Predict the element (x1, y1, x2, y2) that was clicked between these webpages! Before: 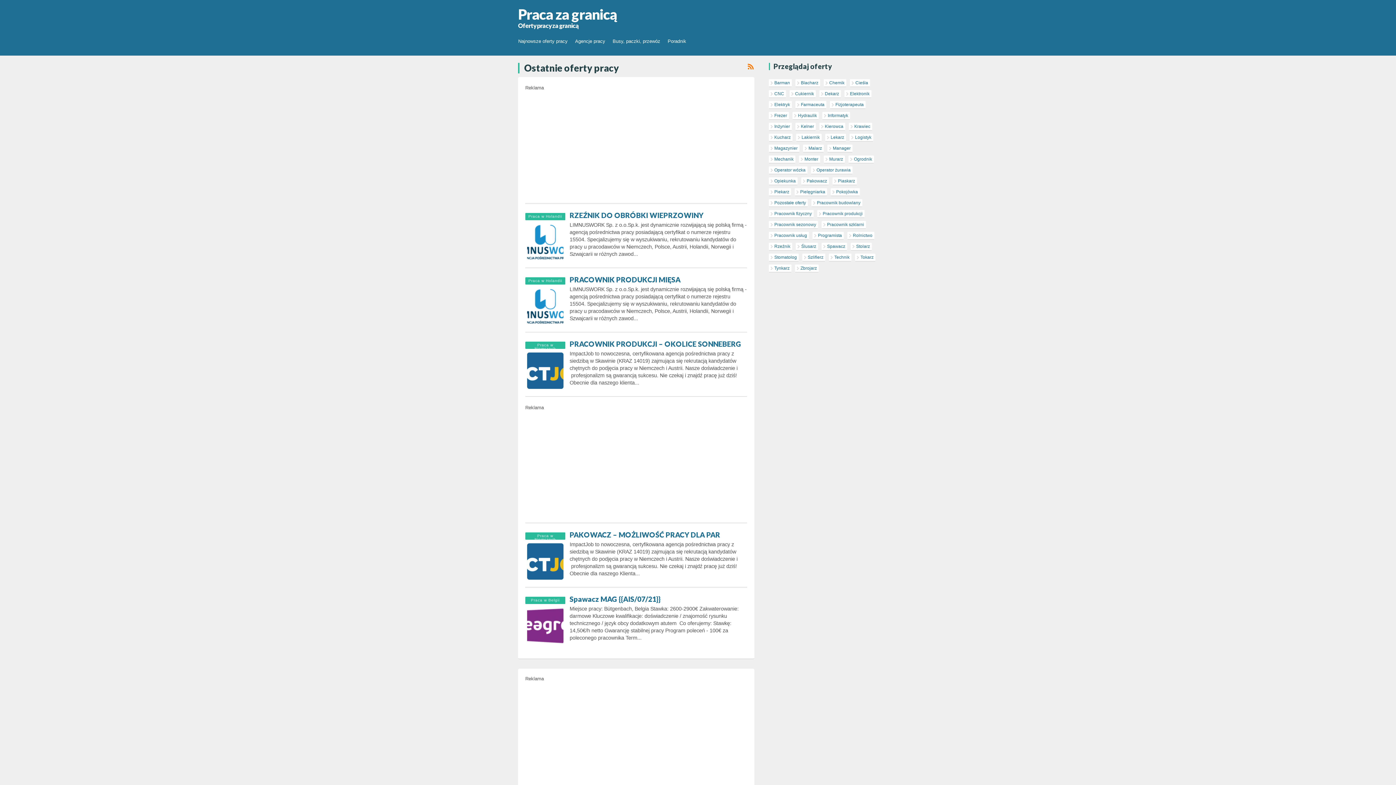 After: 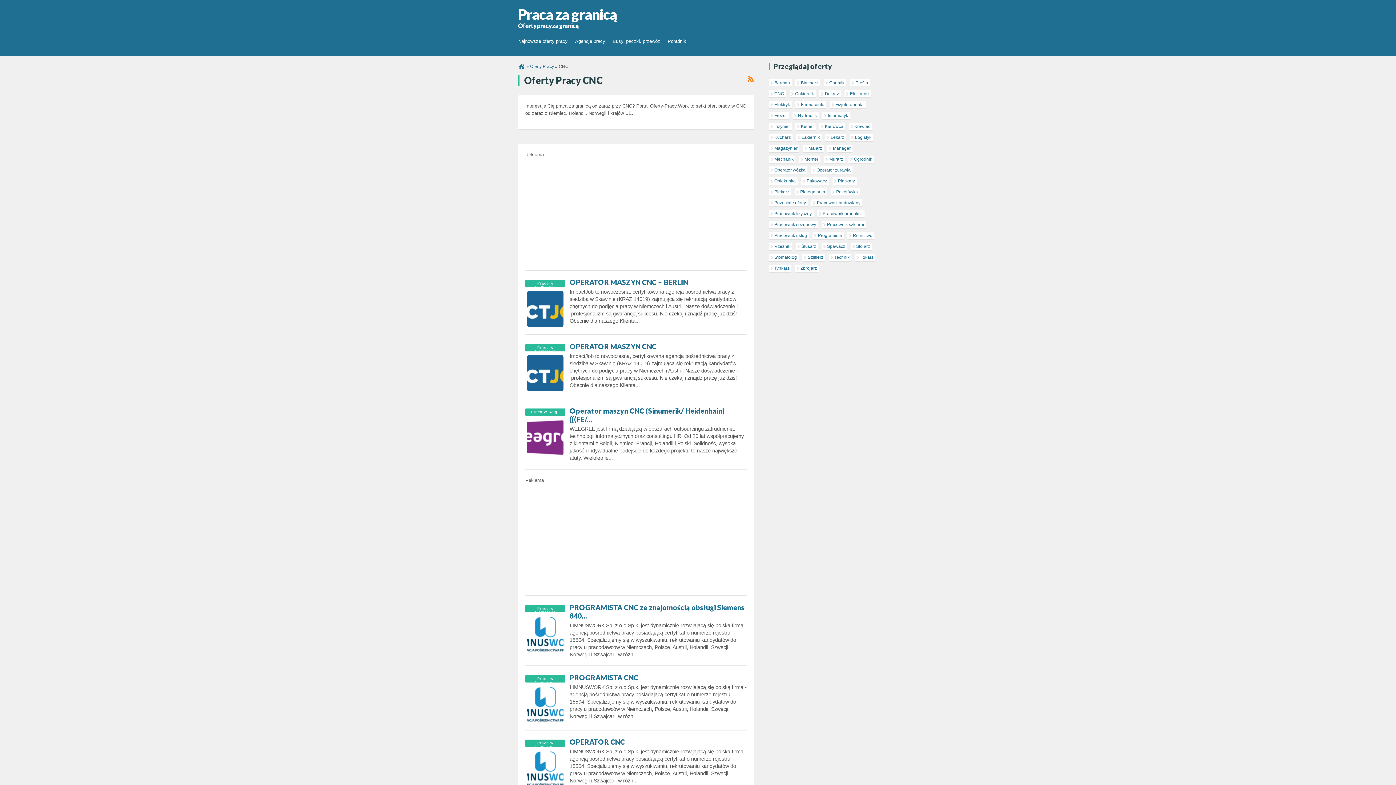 Action: bbox: (769, 90, 786, 98) label: CNC